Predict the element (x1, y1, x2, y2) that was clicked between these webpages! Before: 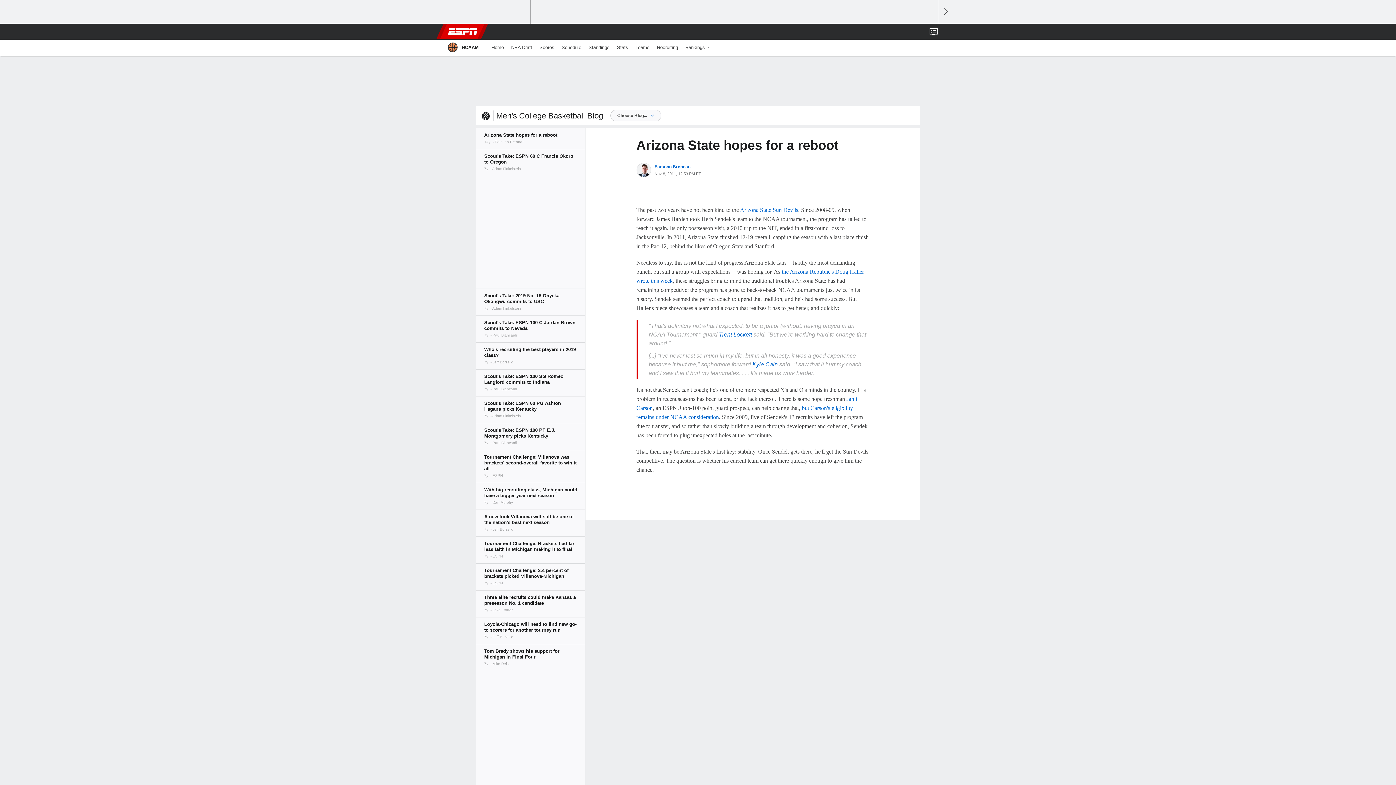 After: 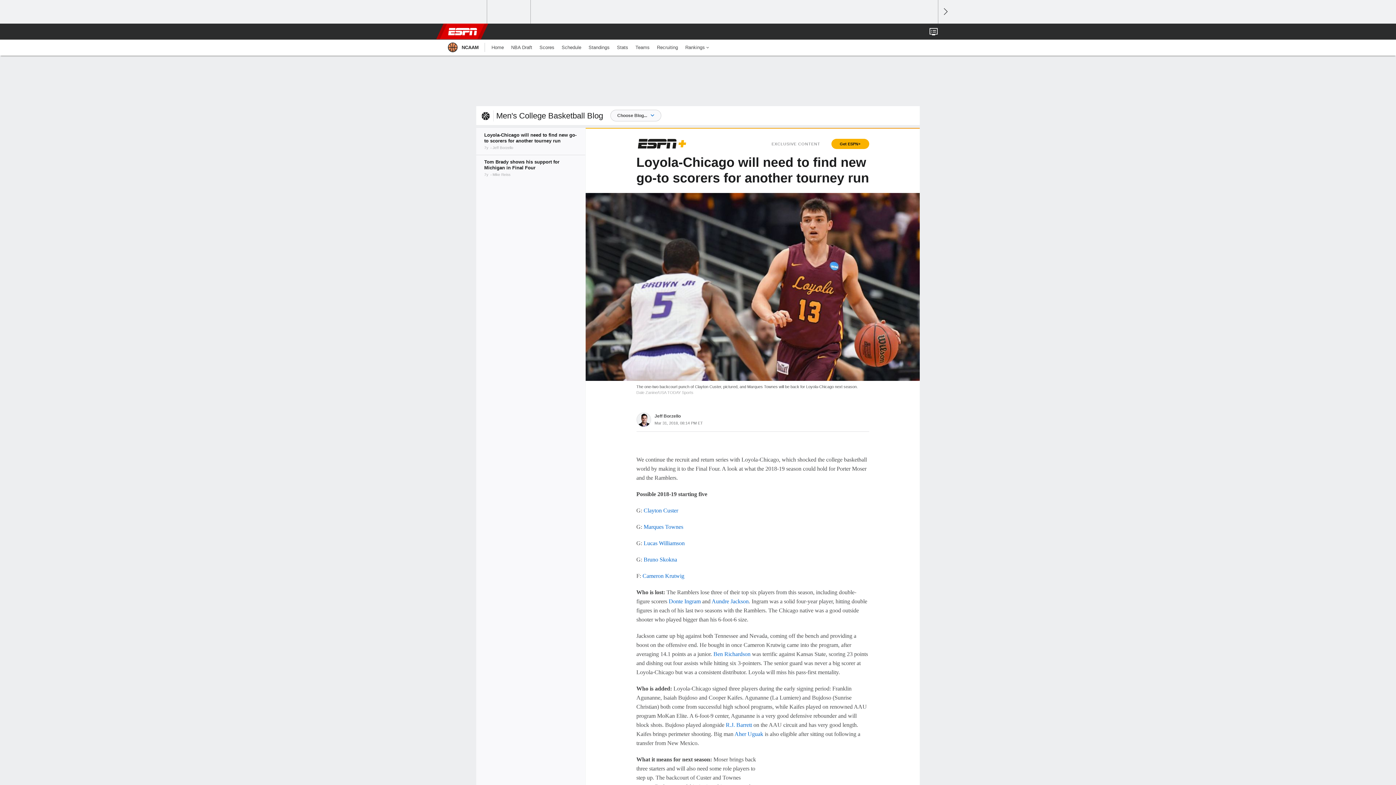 Action: bbox: (476, 617, 585, 644)